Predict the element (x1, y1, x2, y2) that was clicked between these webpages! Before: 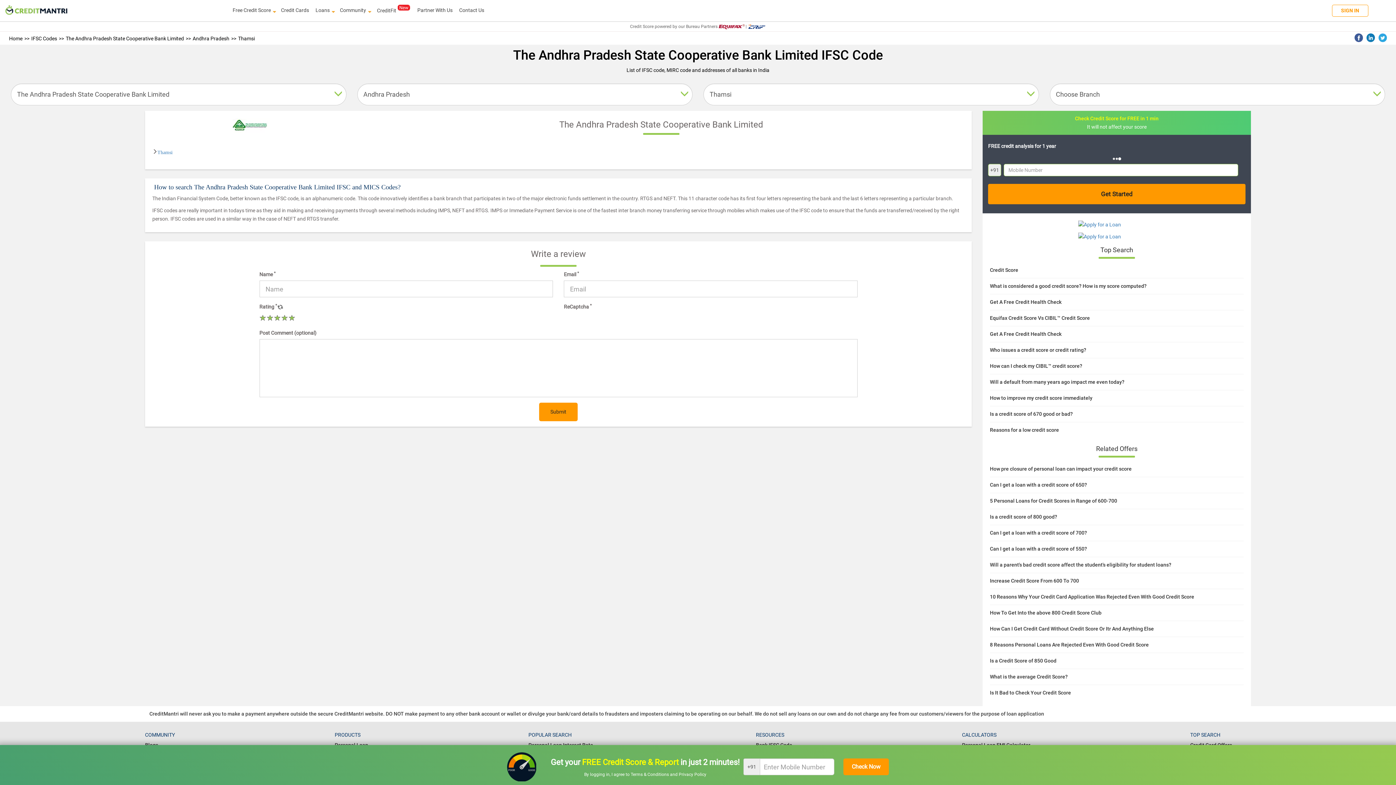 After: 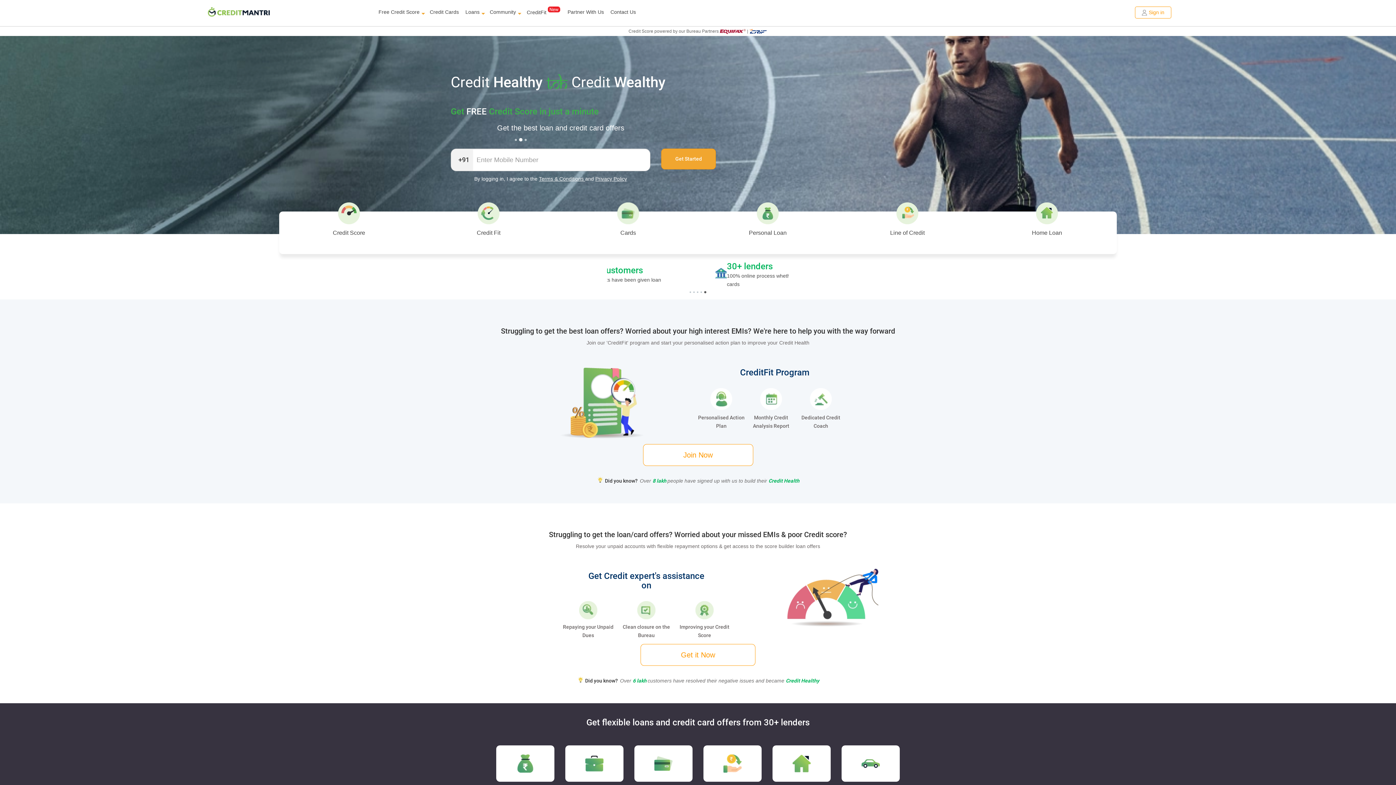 Action: label: Home bbox: (9, 35, 22, 41)